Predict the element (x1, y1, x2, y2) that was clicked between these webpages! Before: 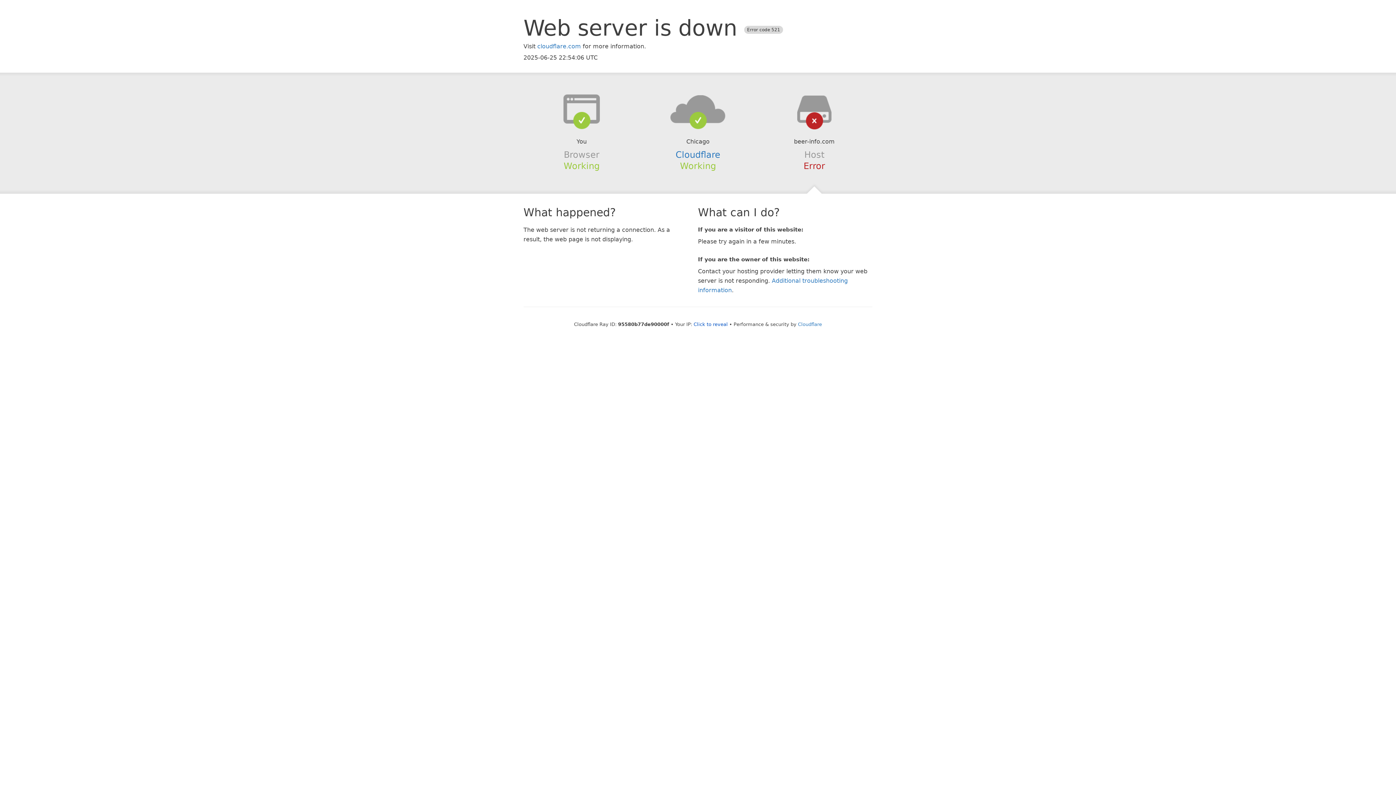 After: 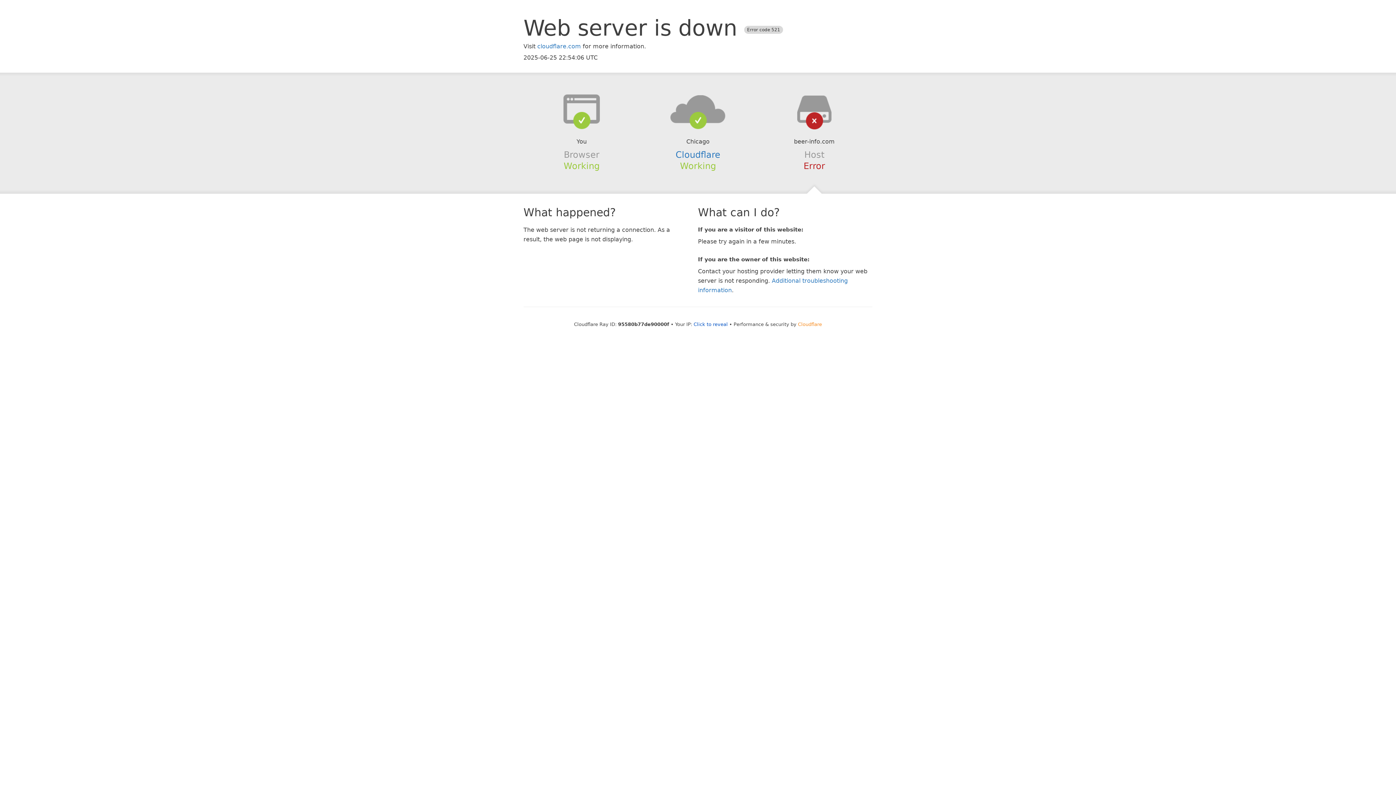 Action: label: Cloudflare bbox: (798, 321, 822, 327)